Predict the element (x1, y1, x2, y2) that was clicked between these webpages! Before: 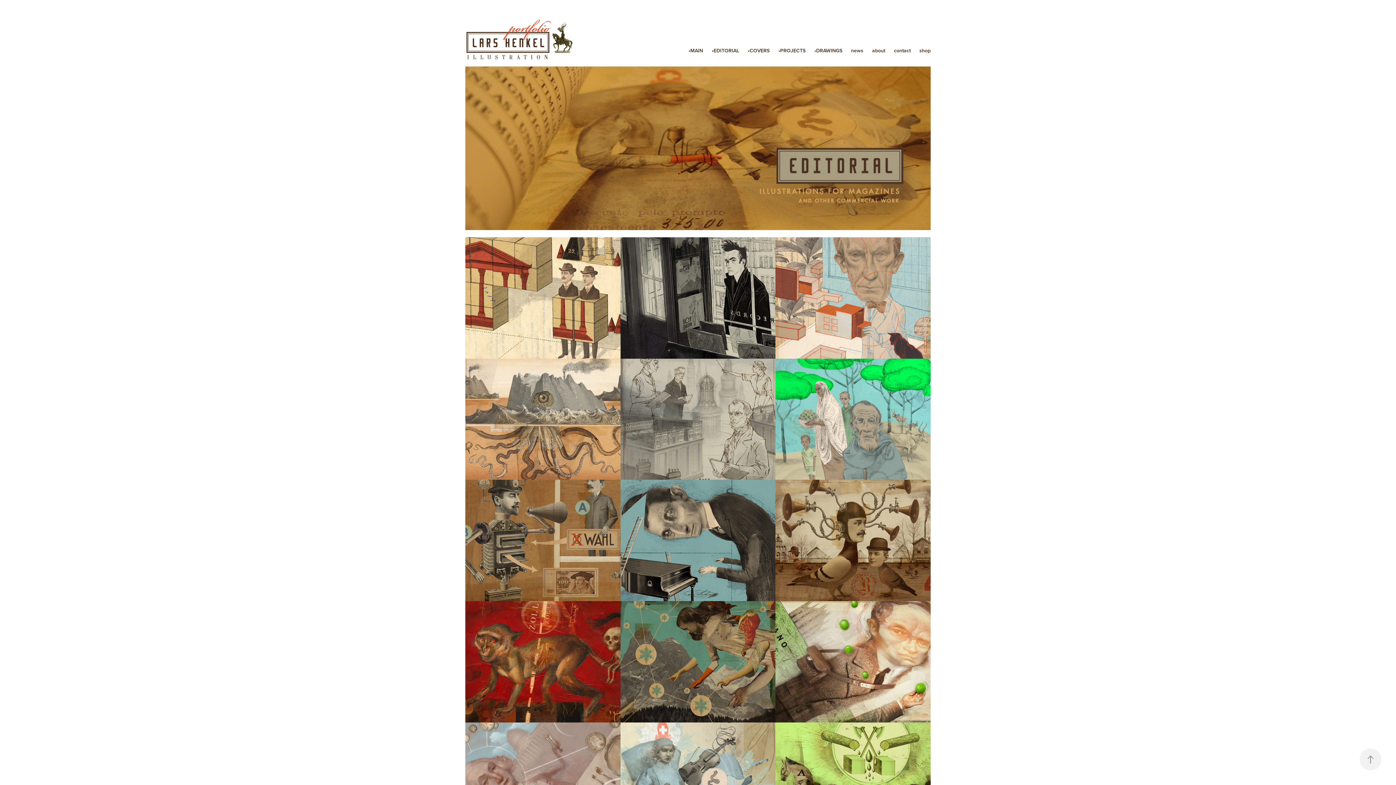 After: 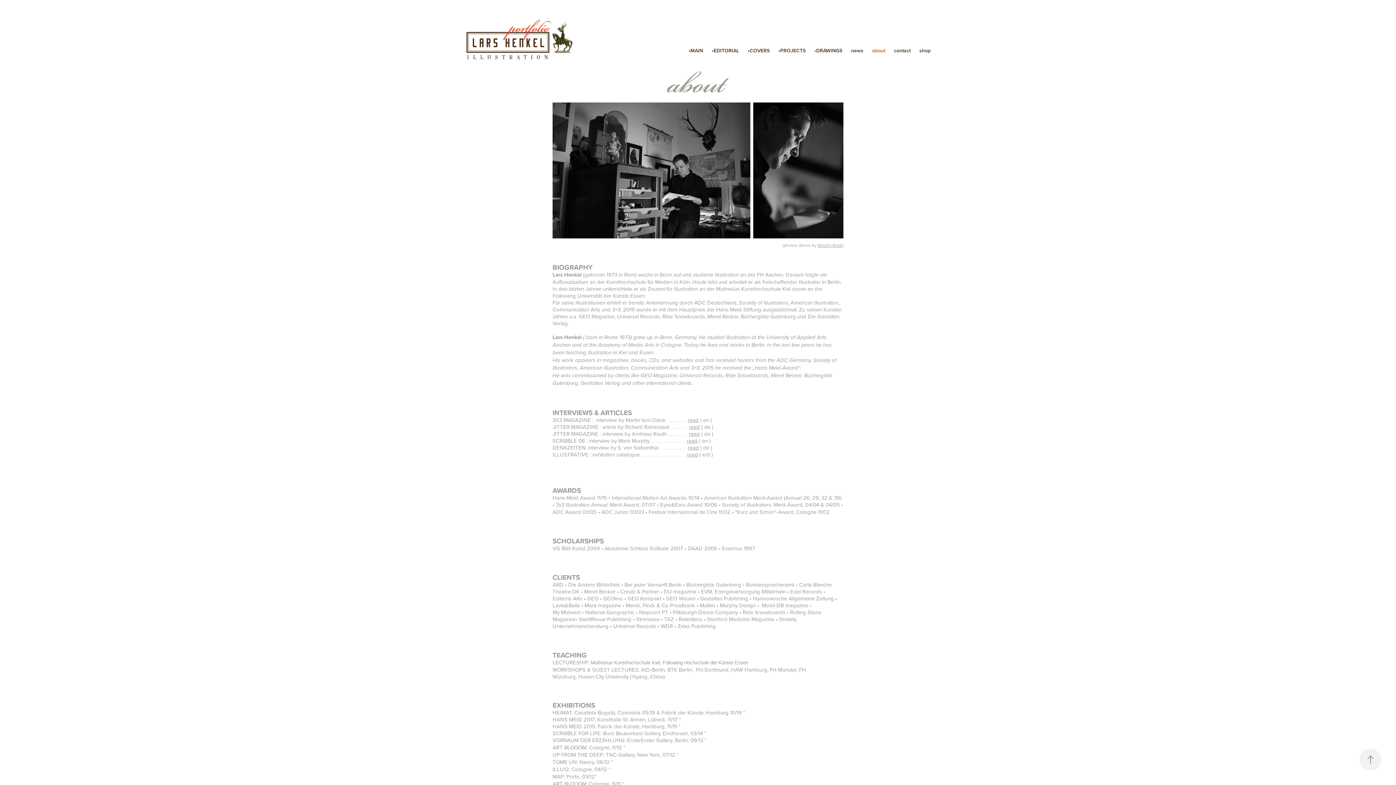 Action: bbox: (872, 46, 885, 54) label: about